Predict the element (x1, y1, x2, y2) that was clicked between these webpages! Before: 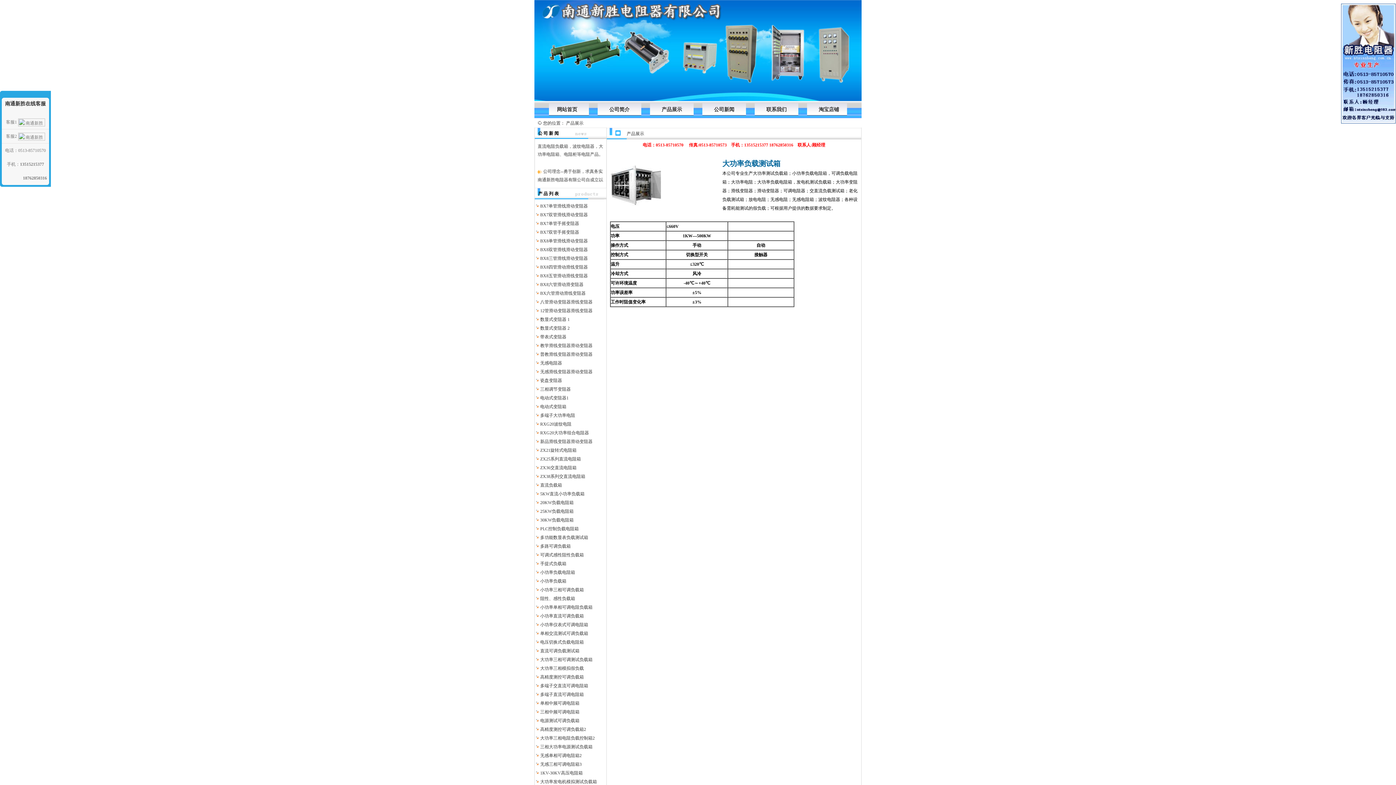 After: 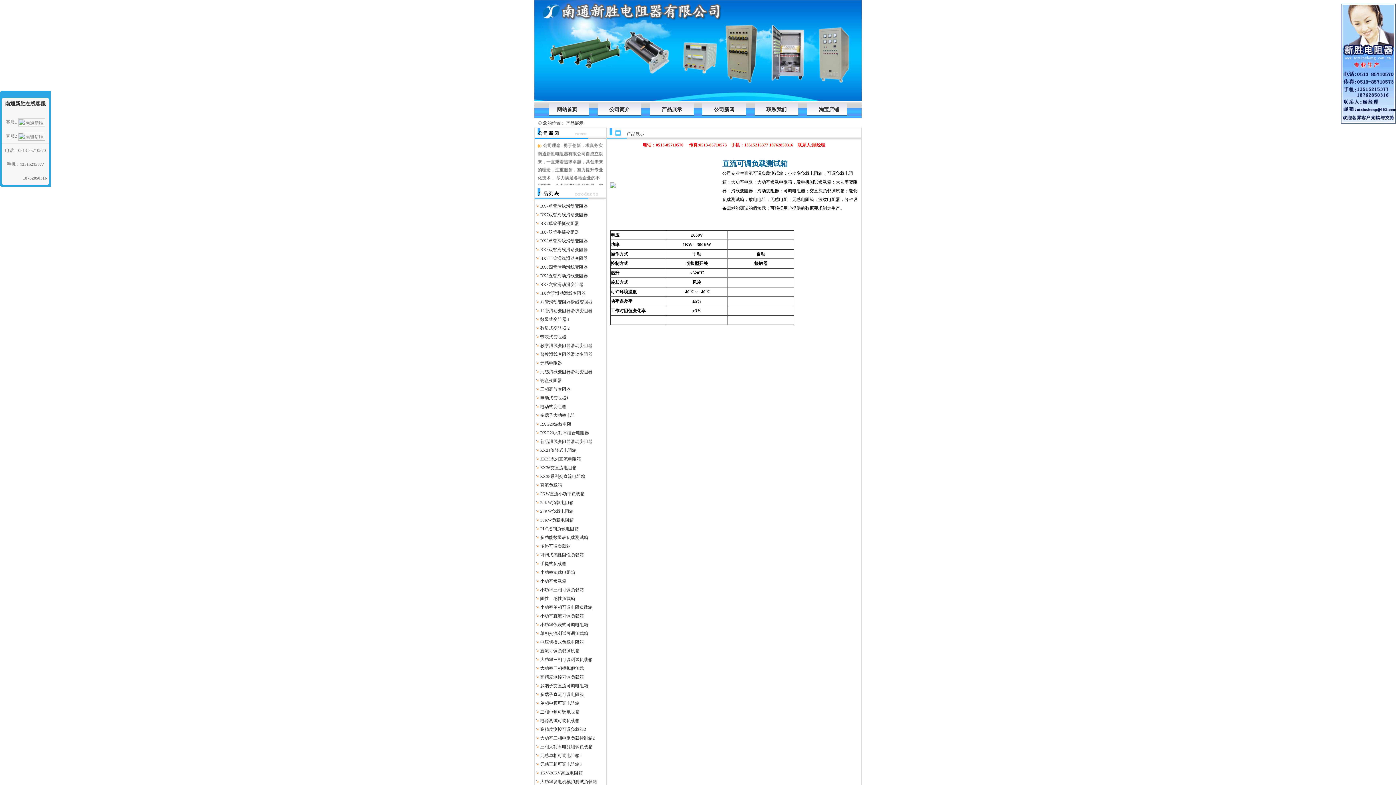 Action: label: 直流可调负载测试箱 bbox: (540, 648, 579, 653)